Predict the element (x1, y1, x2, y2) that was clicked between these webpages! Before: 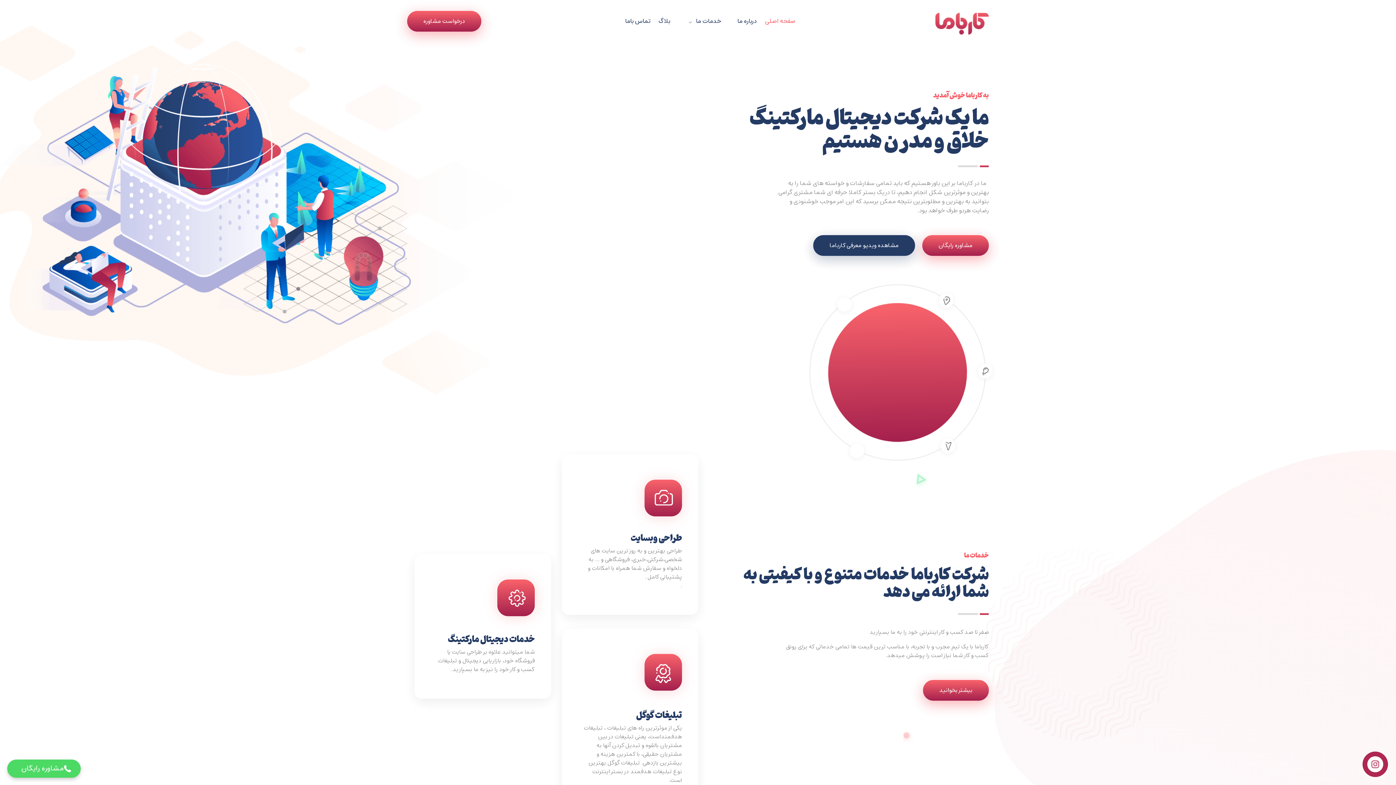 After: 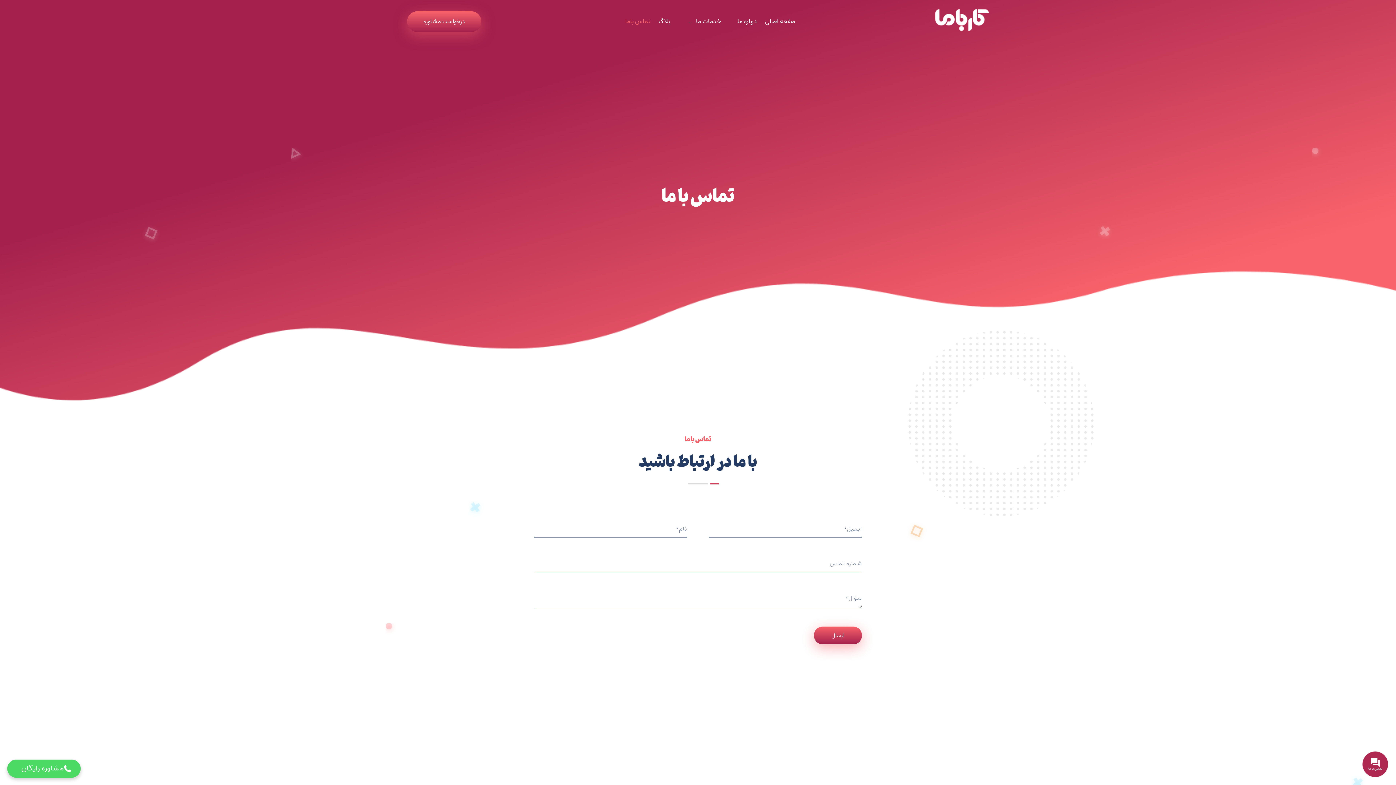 Action: label: تماس باما bbox: (616, 16, 650, 25)